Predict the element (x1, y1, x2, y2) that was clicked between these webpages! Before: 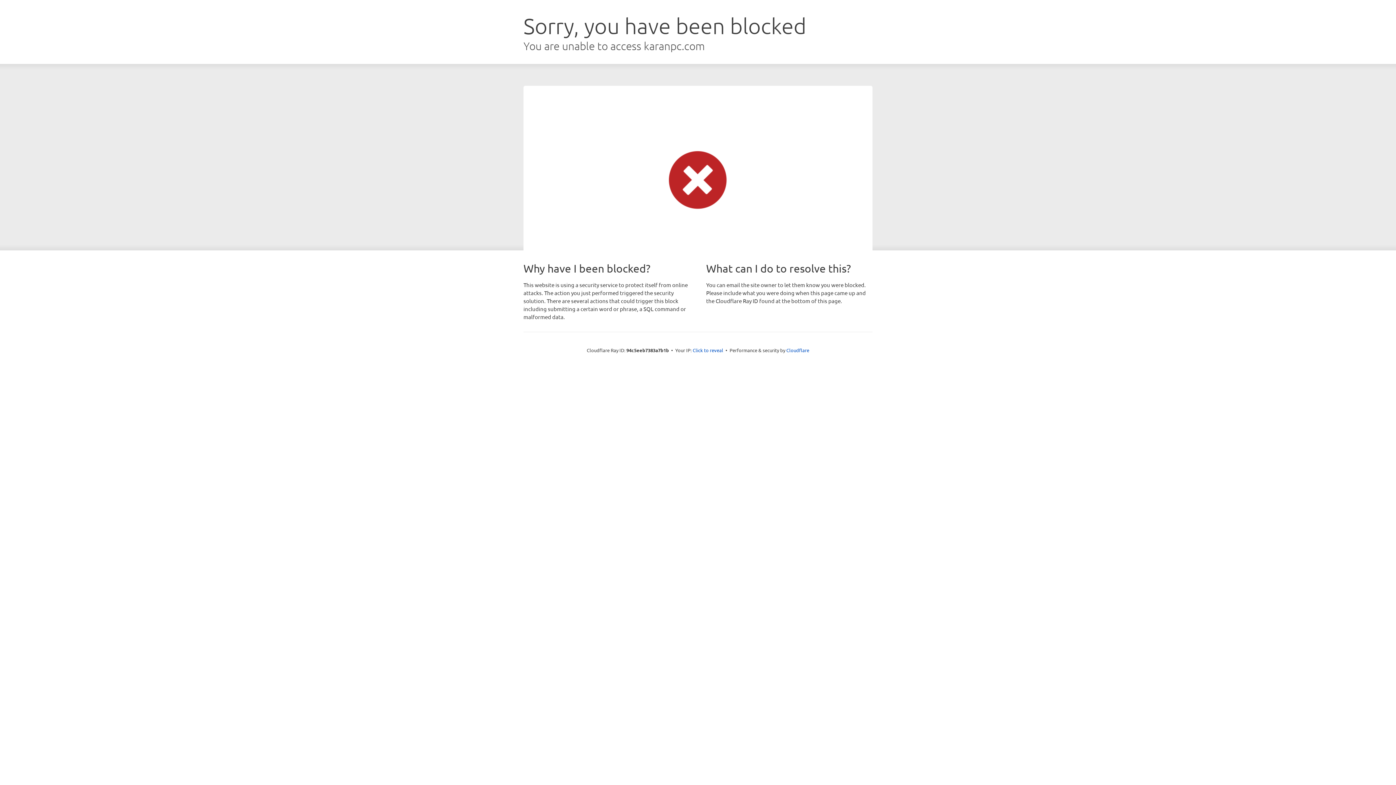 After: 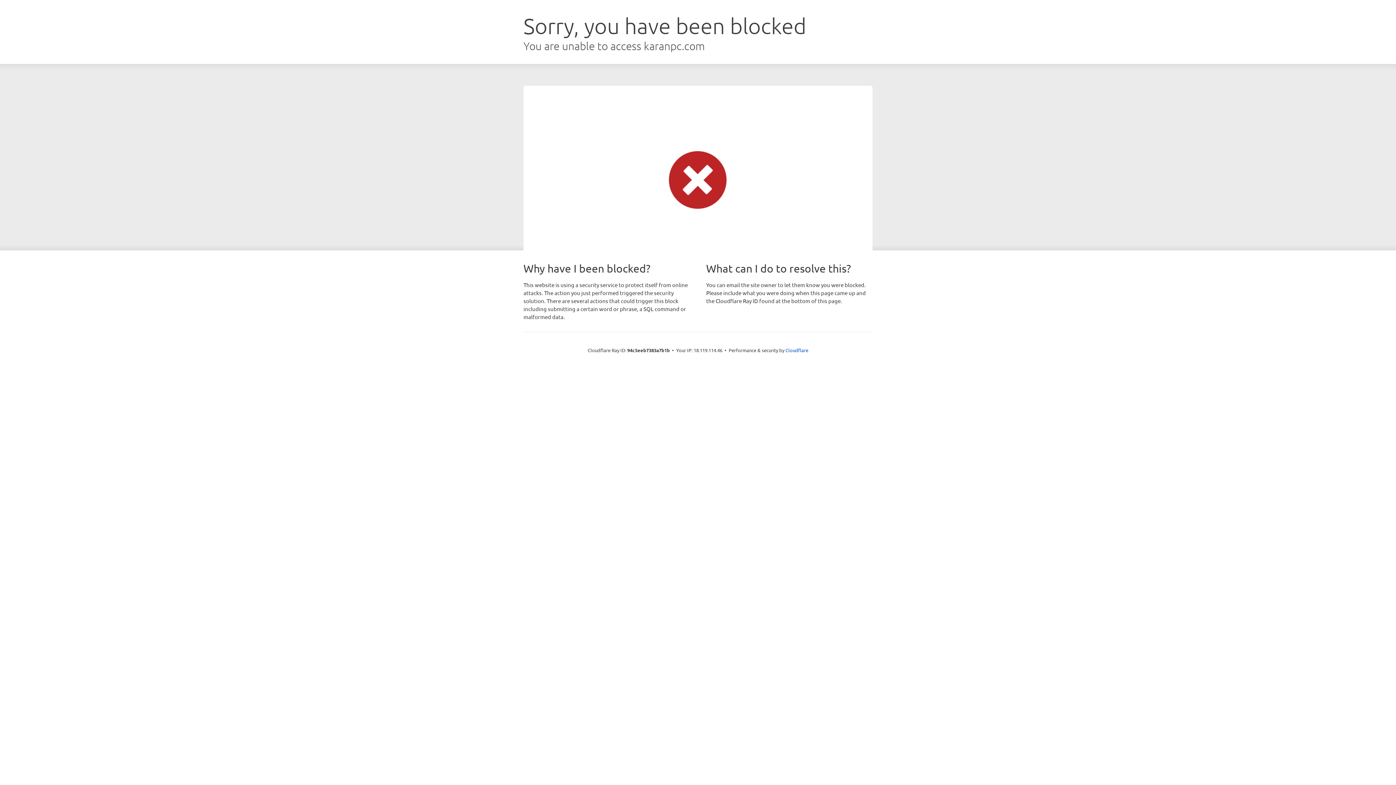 Action: bbox: (692, 346, 723, 353) label: Click to reveal